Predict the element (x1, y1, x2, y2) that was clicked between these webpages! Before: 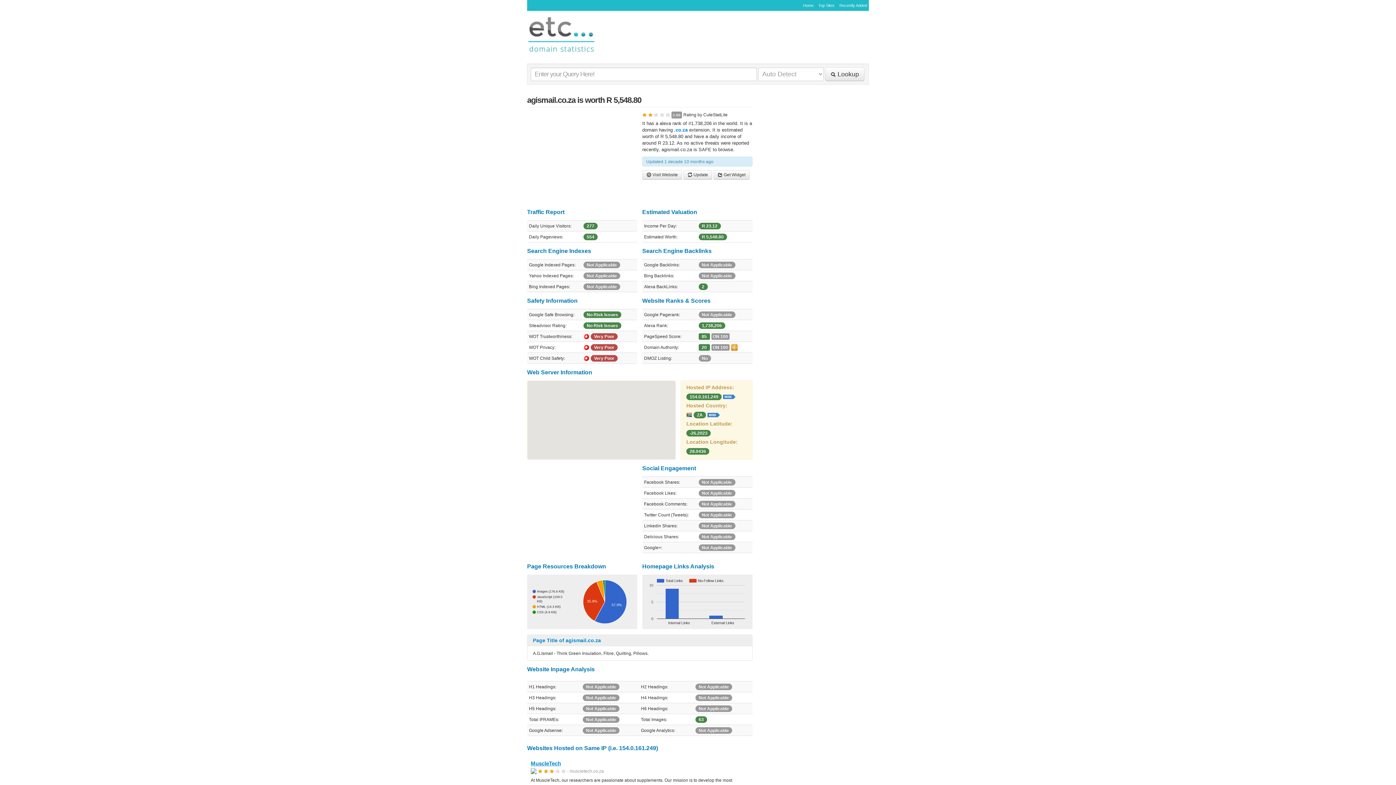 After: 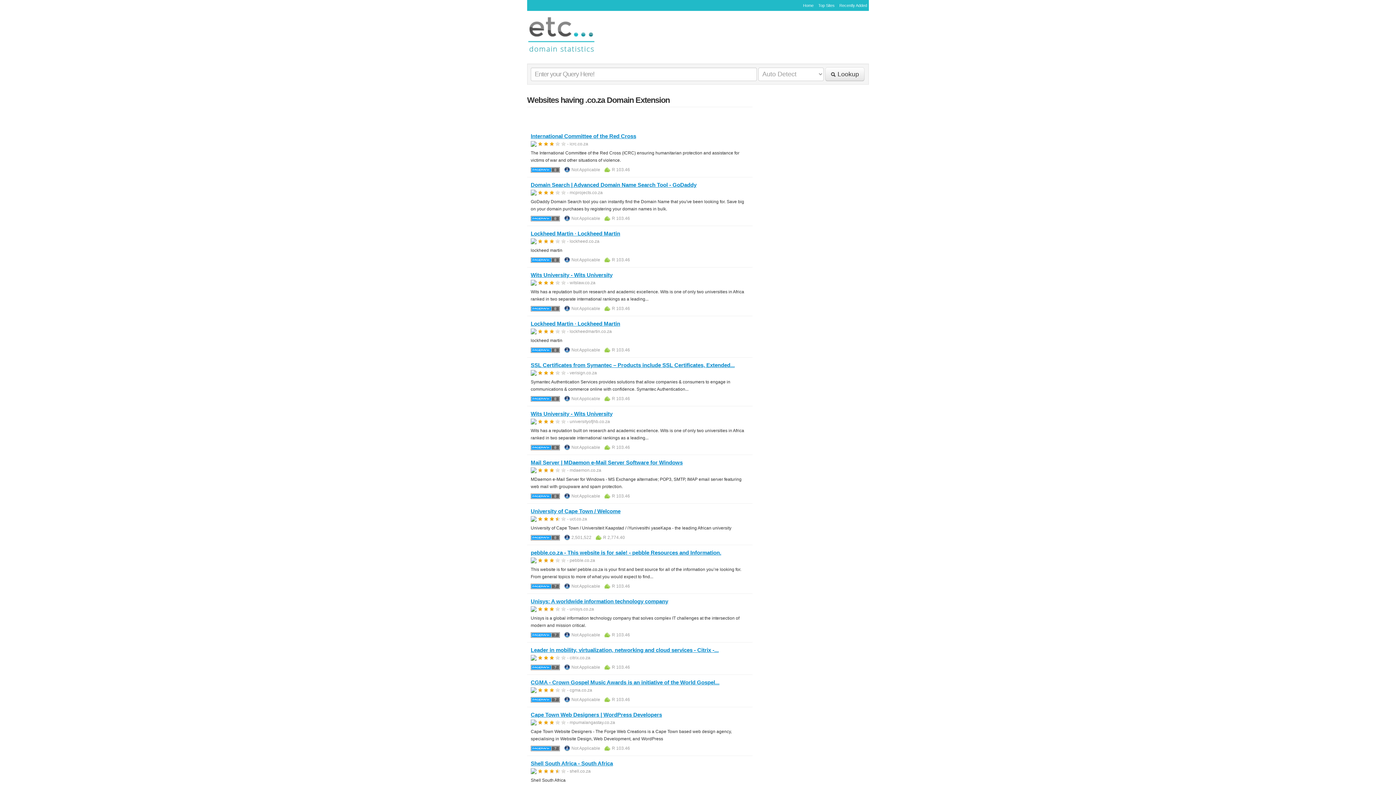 Action: label: .co.za bbox: (674, 127, 687, 132)